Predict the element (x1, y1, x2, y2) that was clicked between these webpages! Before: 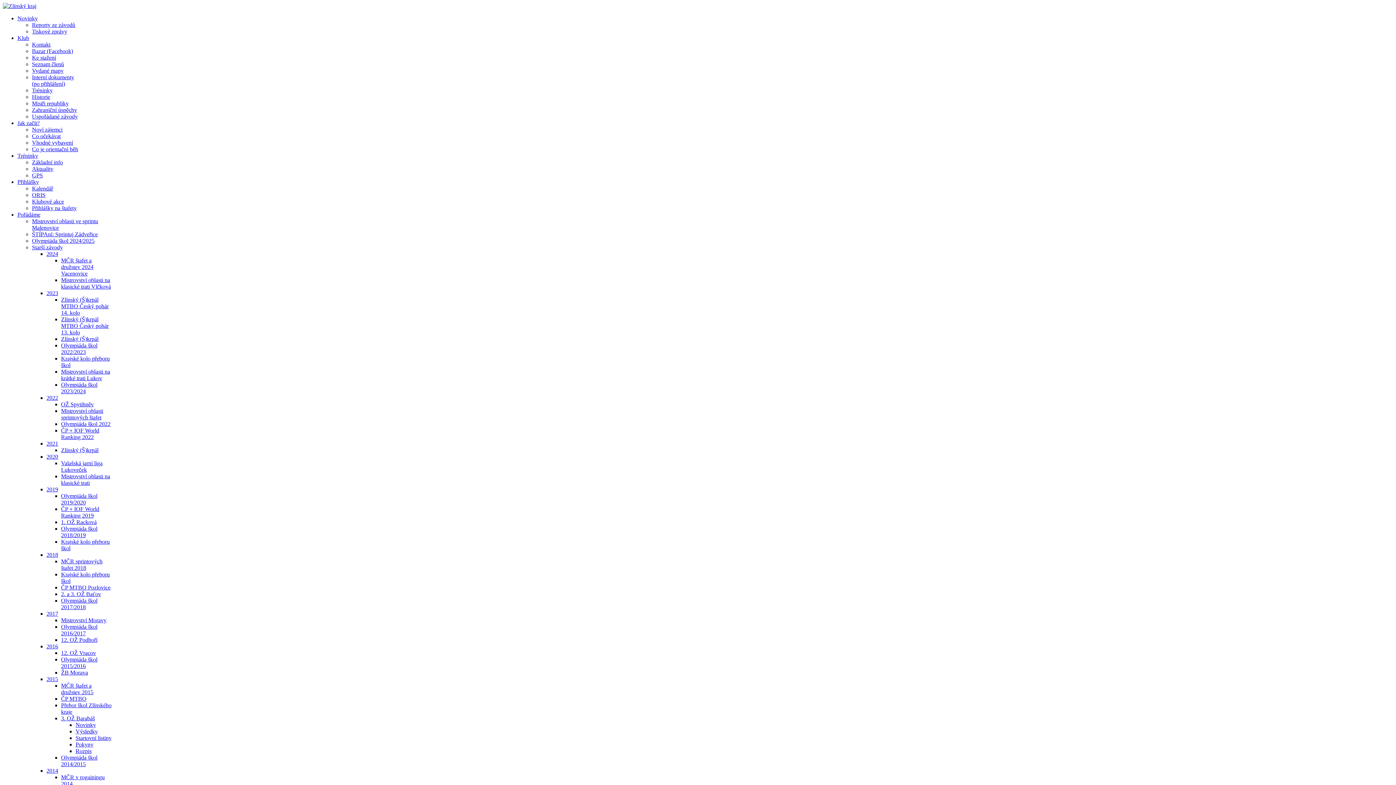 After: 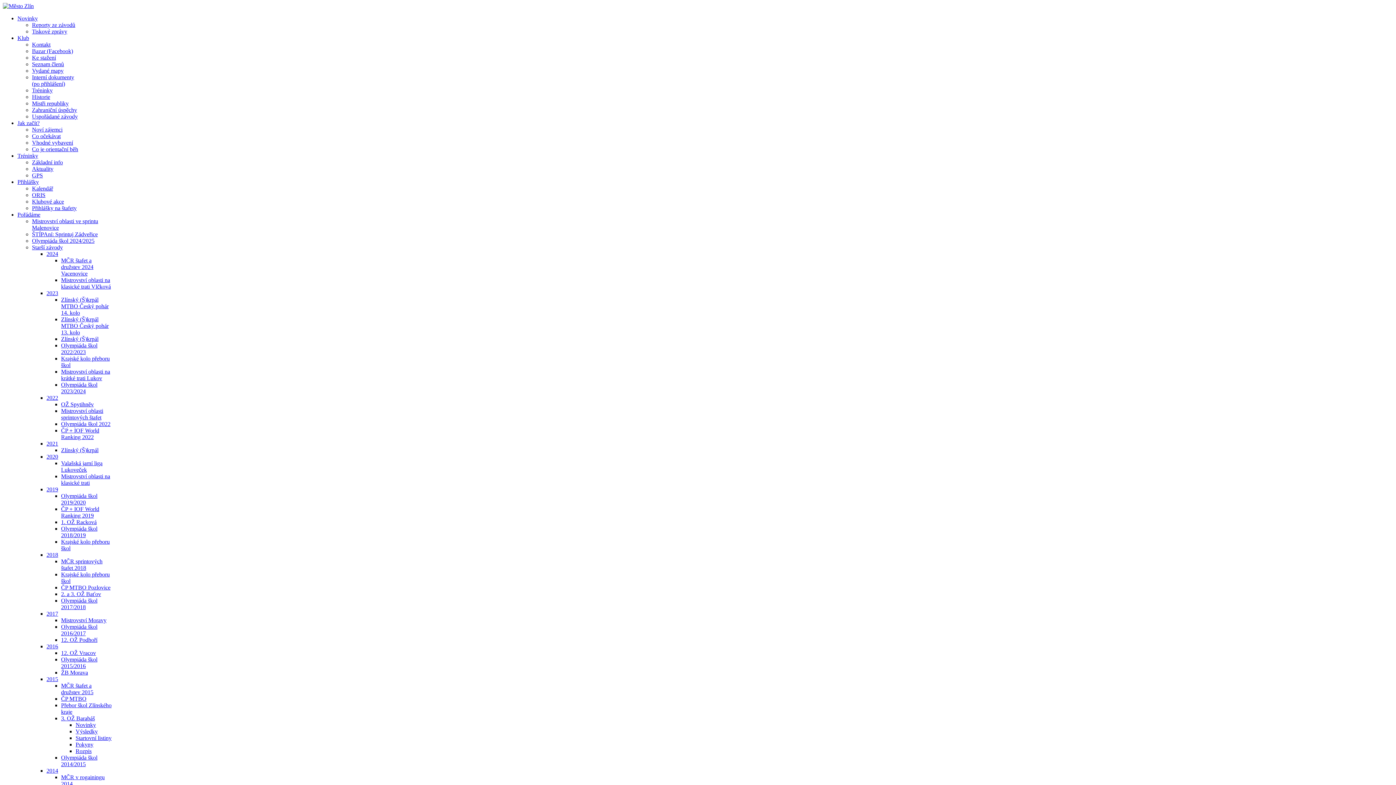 Action: bbox: (32, 165, 53, 172) label: Aktuality